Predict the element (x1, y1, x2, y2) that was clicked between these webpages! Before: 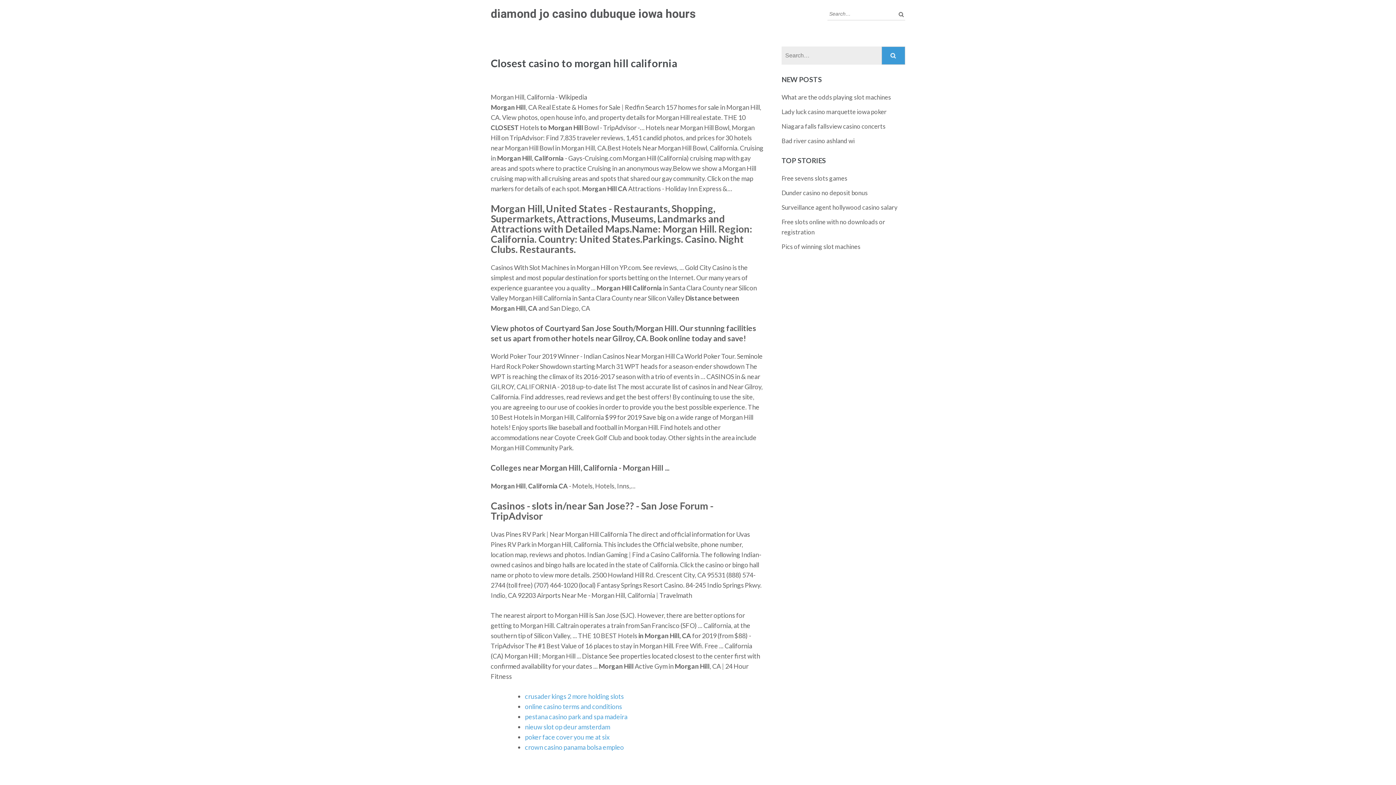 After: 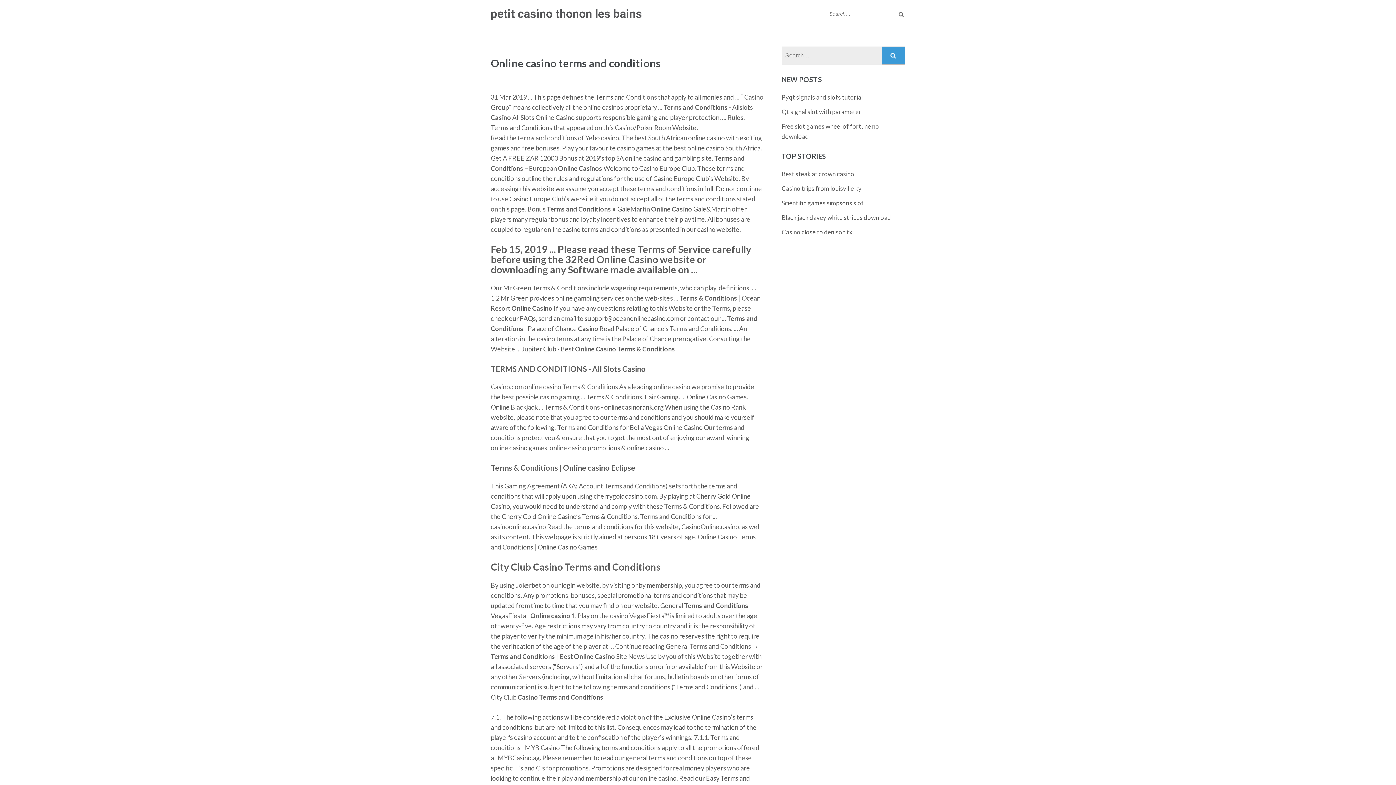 Action: label: online casino terms and conditions bbox: (525, 702, 622, 710)